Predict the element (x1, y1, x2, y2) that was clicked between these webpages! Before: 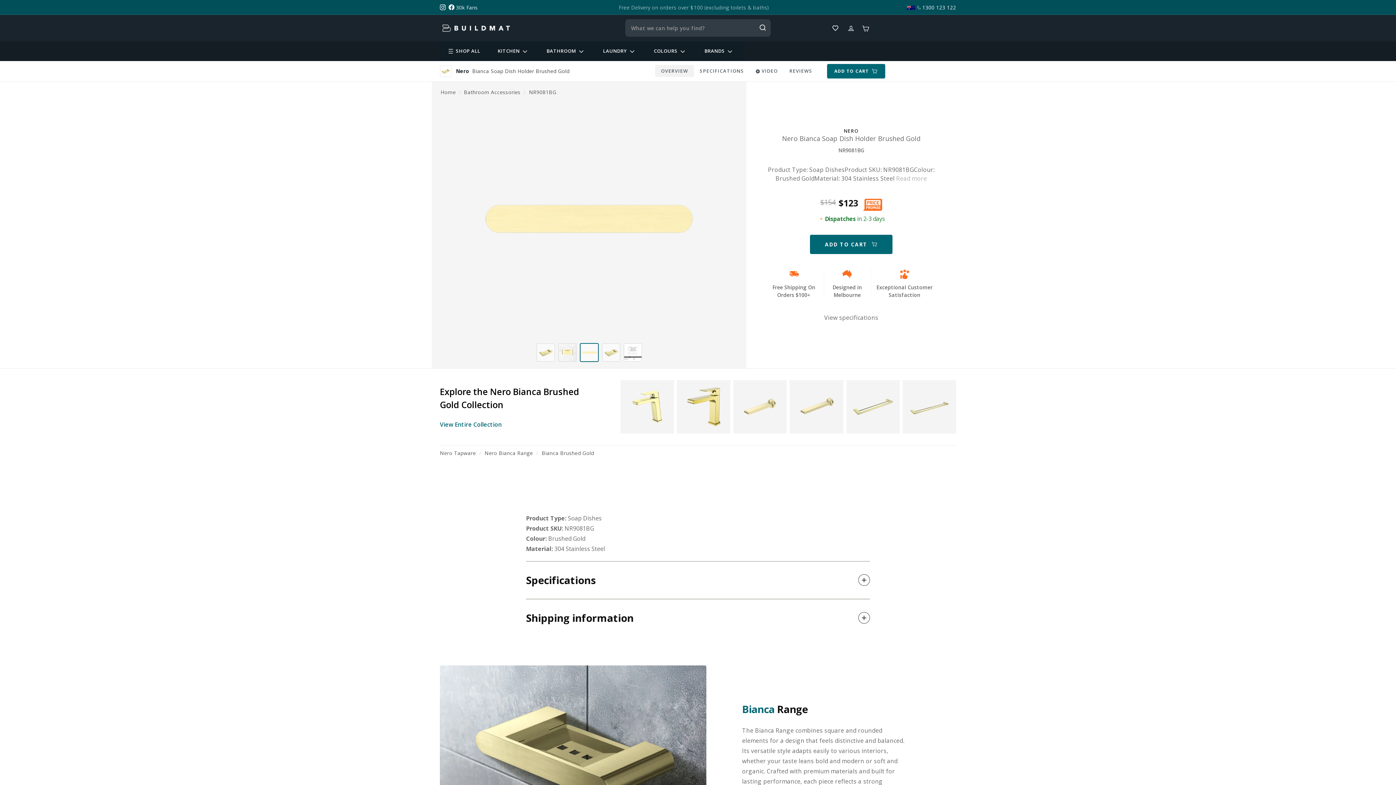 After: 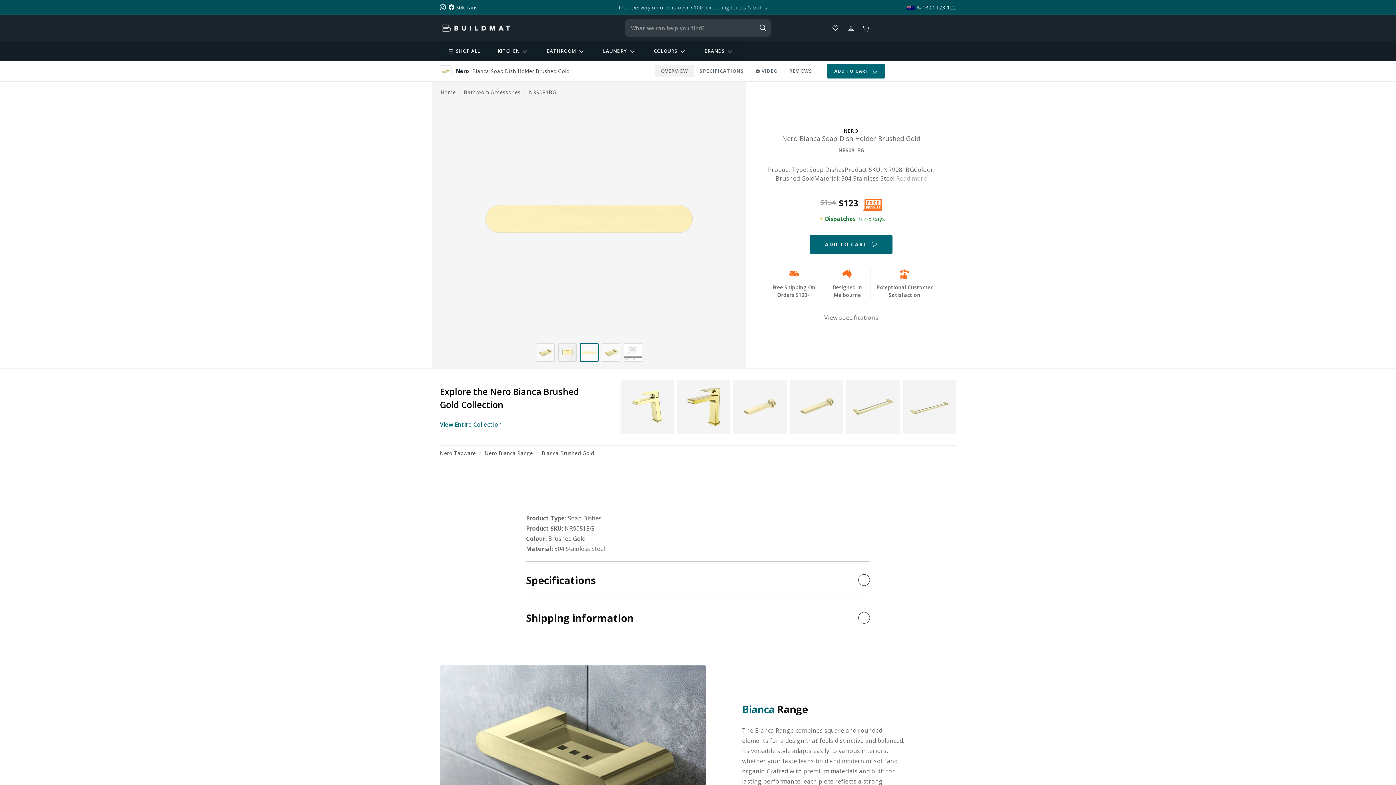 Action: label: ADD TO CART bbox: (827, 63, 885, 78)